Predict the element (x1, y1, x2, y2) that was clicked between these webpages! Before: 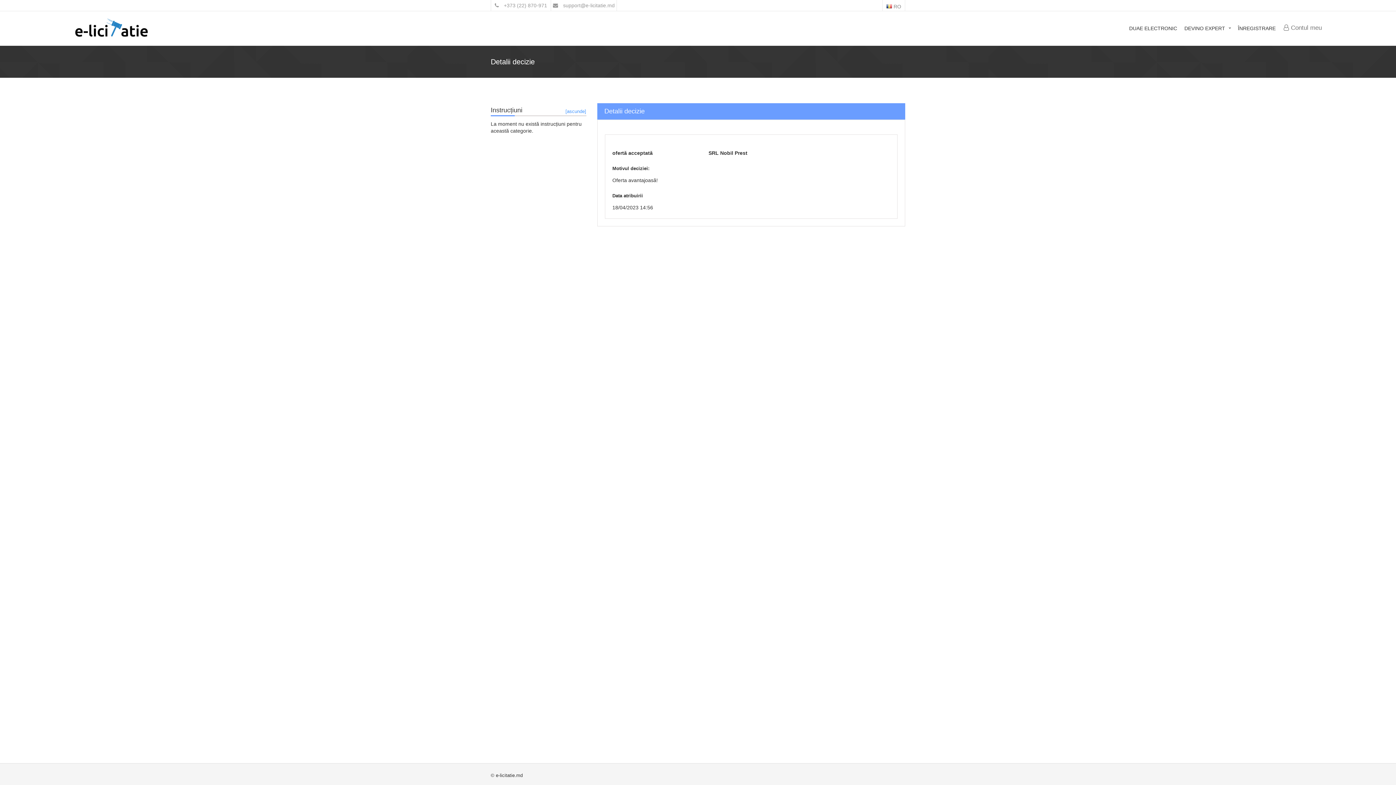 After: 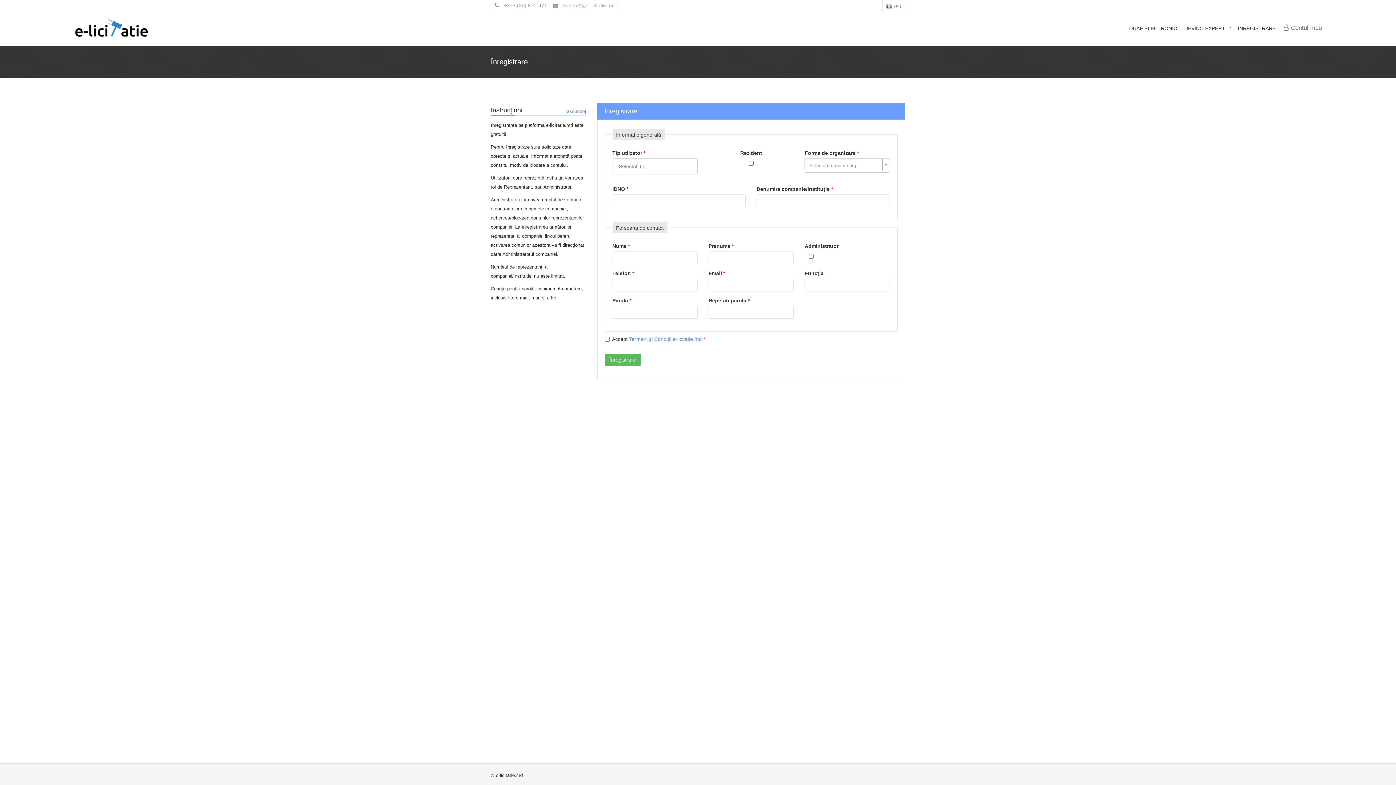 Action: label: ÎNREGISTRARE bbox: (1234, 11, 1279, 45)